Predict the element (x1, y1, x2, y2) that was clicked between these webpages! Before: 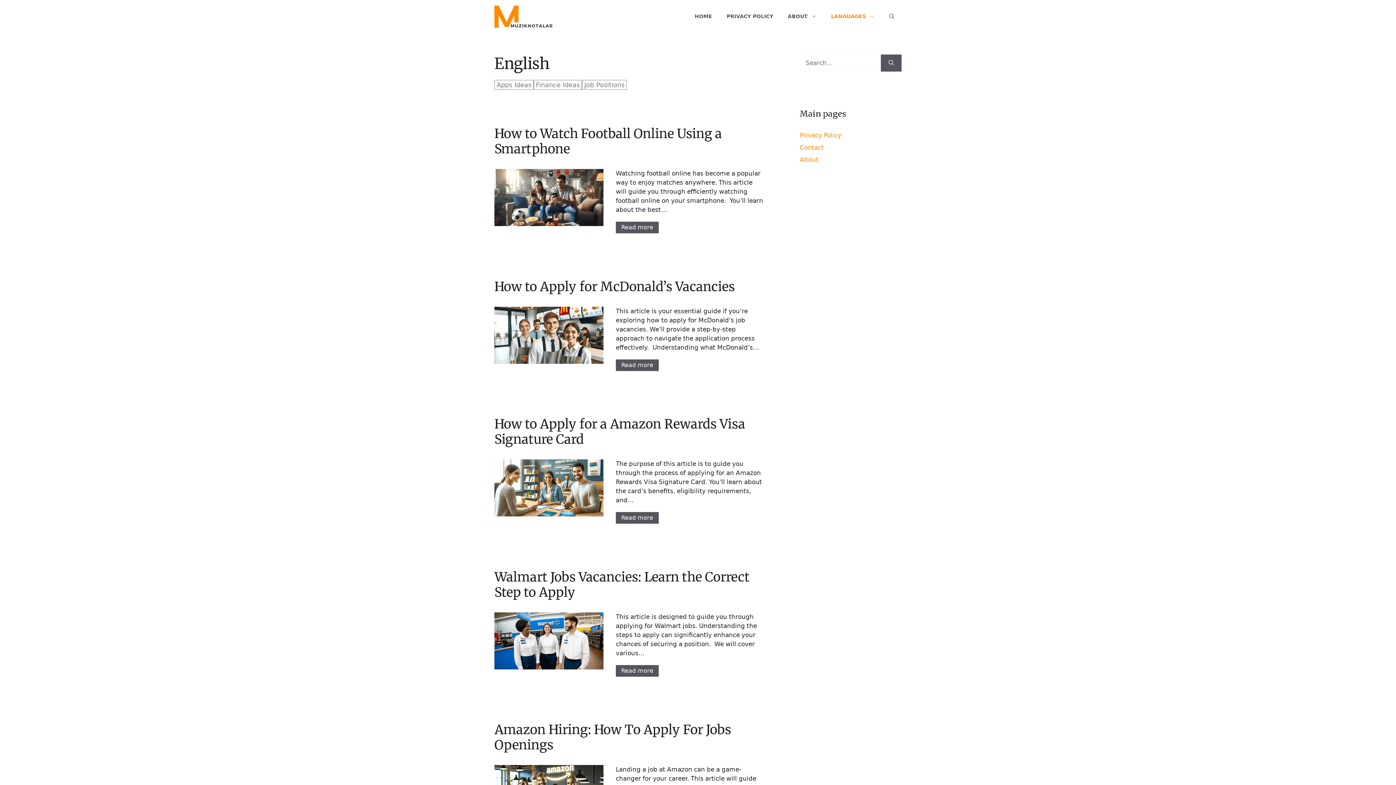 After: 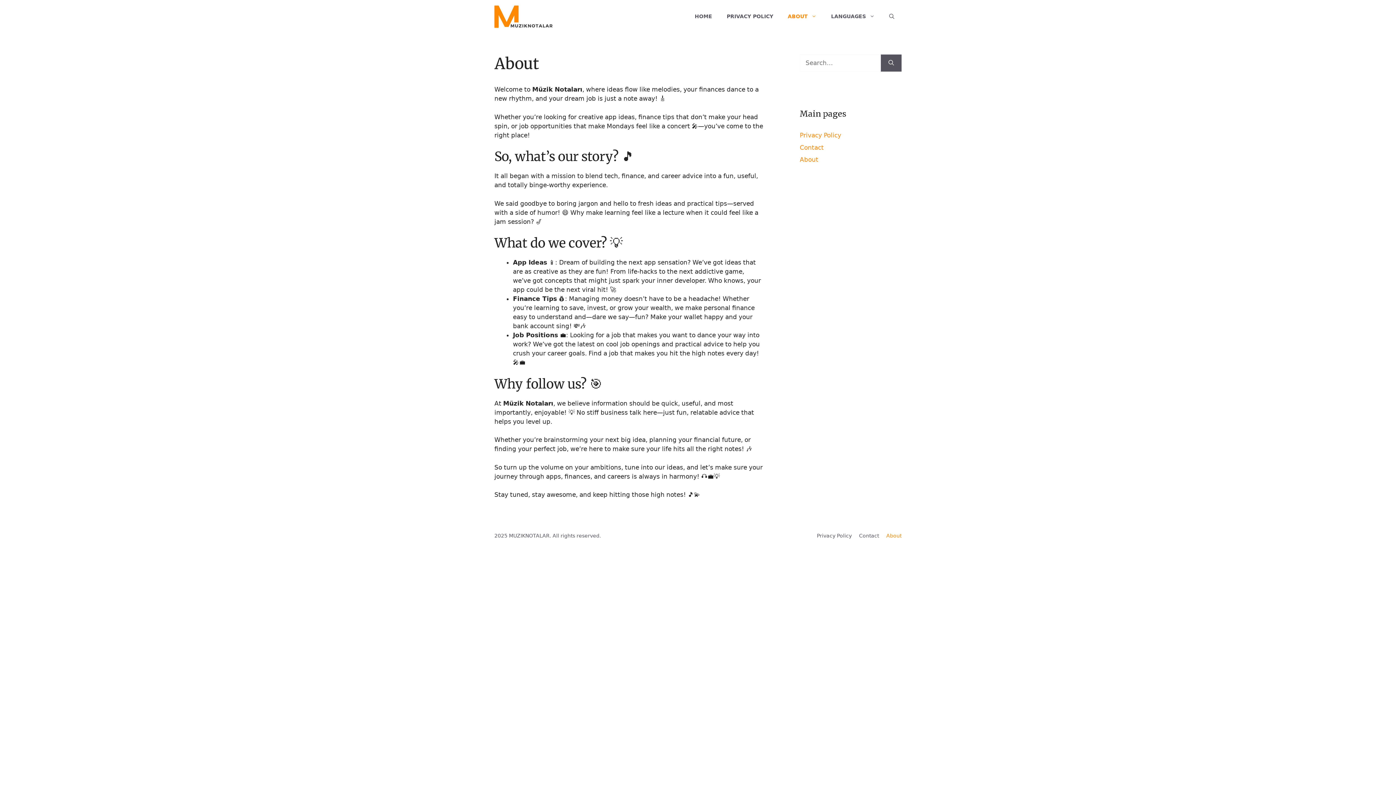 Action: bbox: (800, 156, 818, 163) label: About